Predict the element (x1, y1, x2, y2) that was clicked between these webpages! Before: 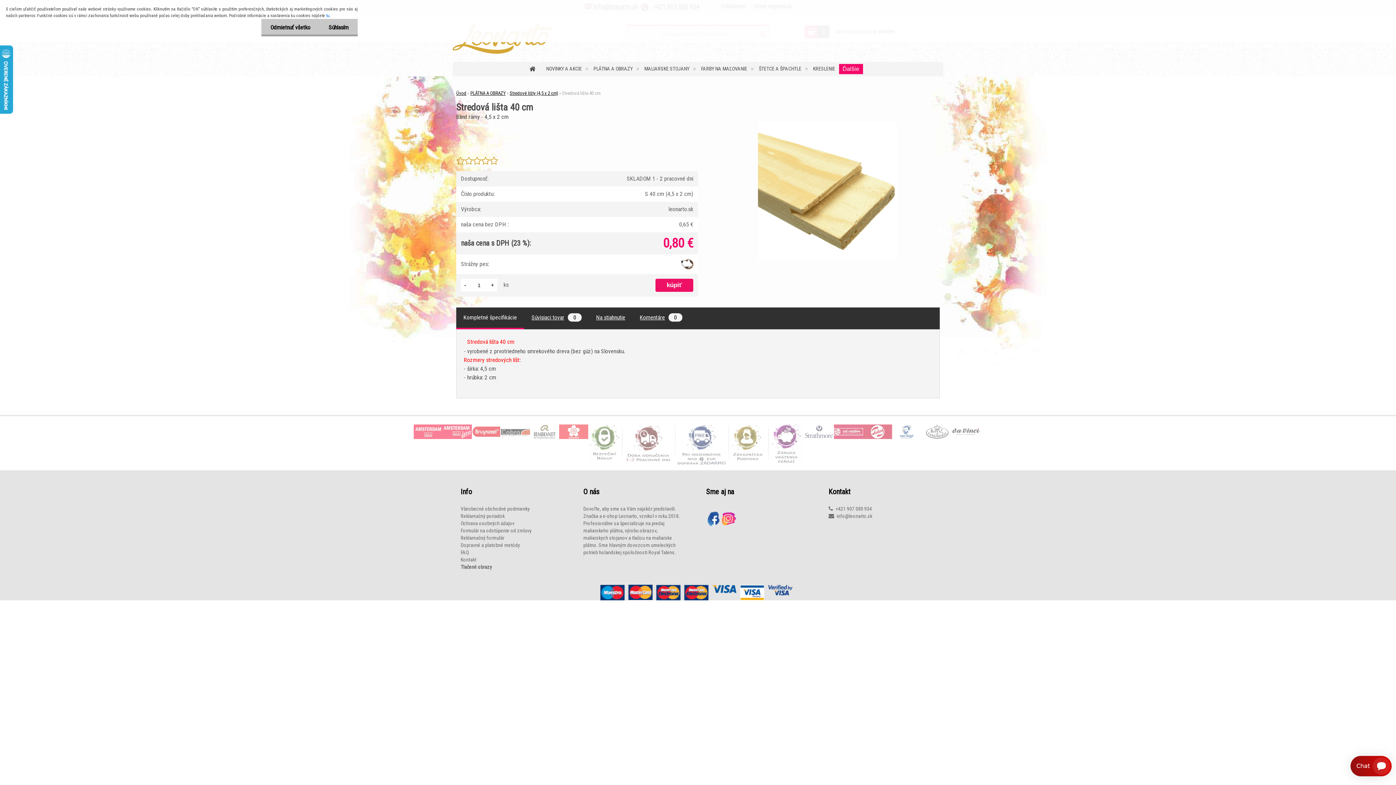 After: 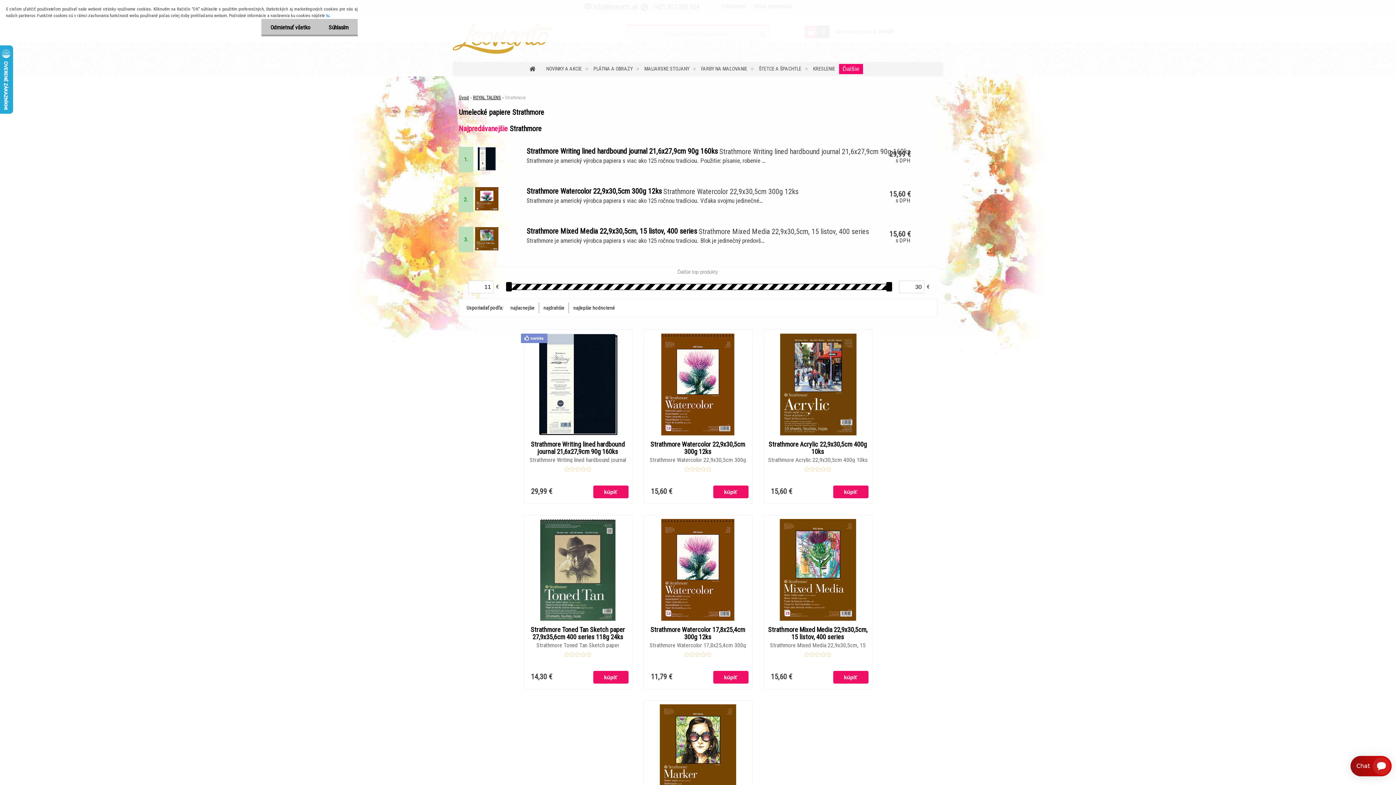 Action: bbox: (805, 424, 834, 430)